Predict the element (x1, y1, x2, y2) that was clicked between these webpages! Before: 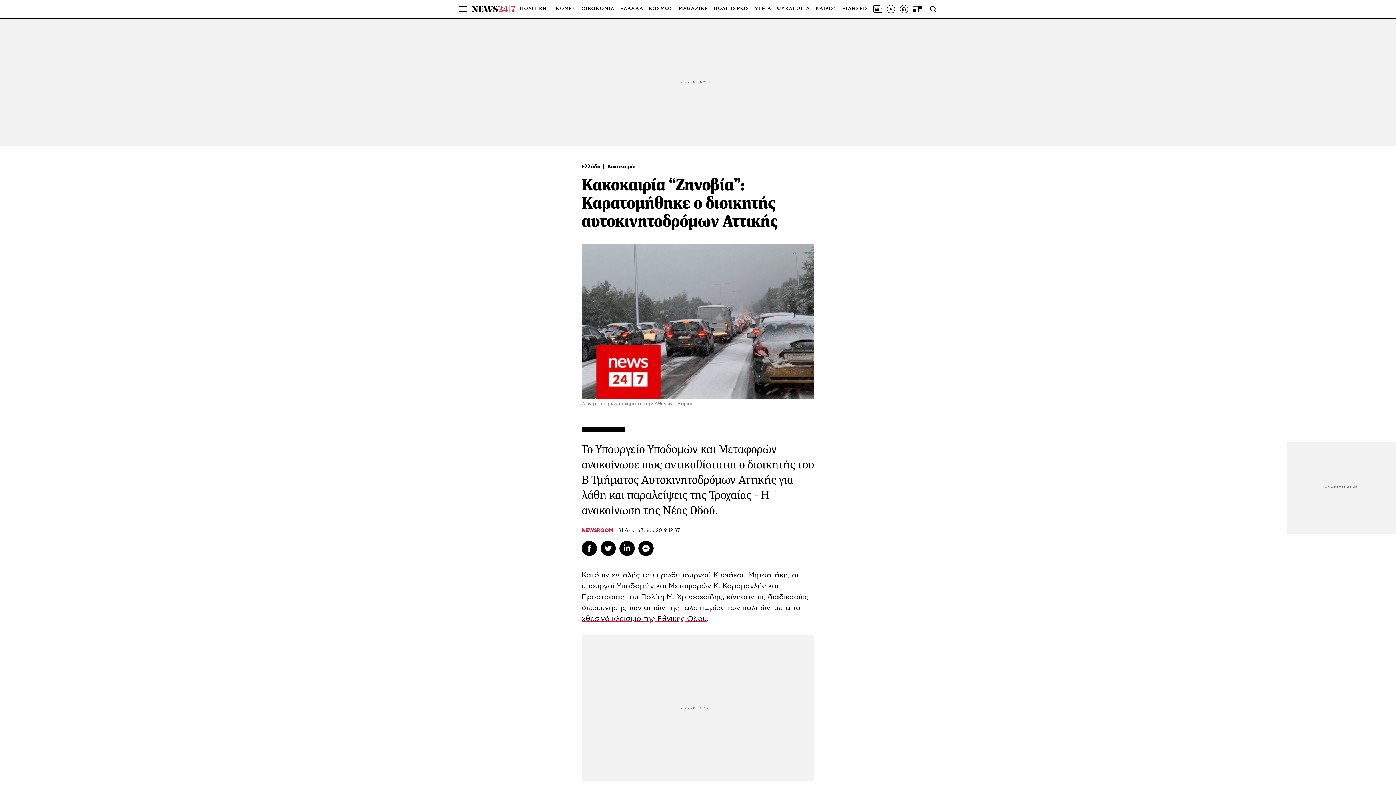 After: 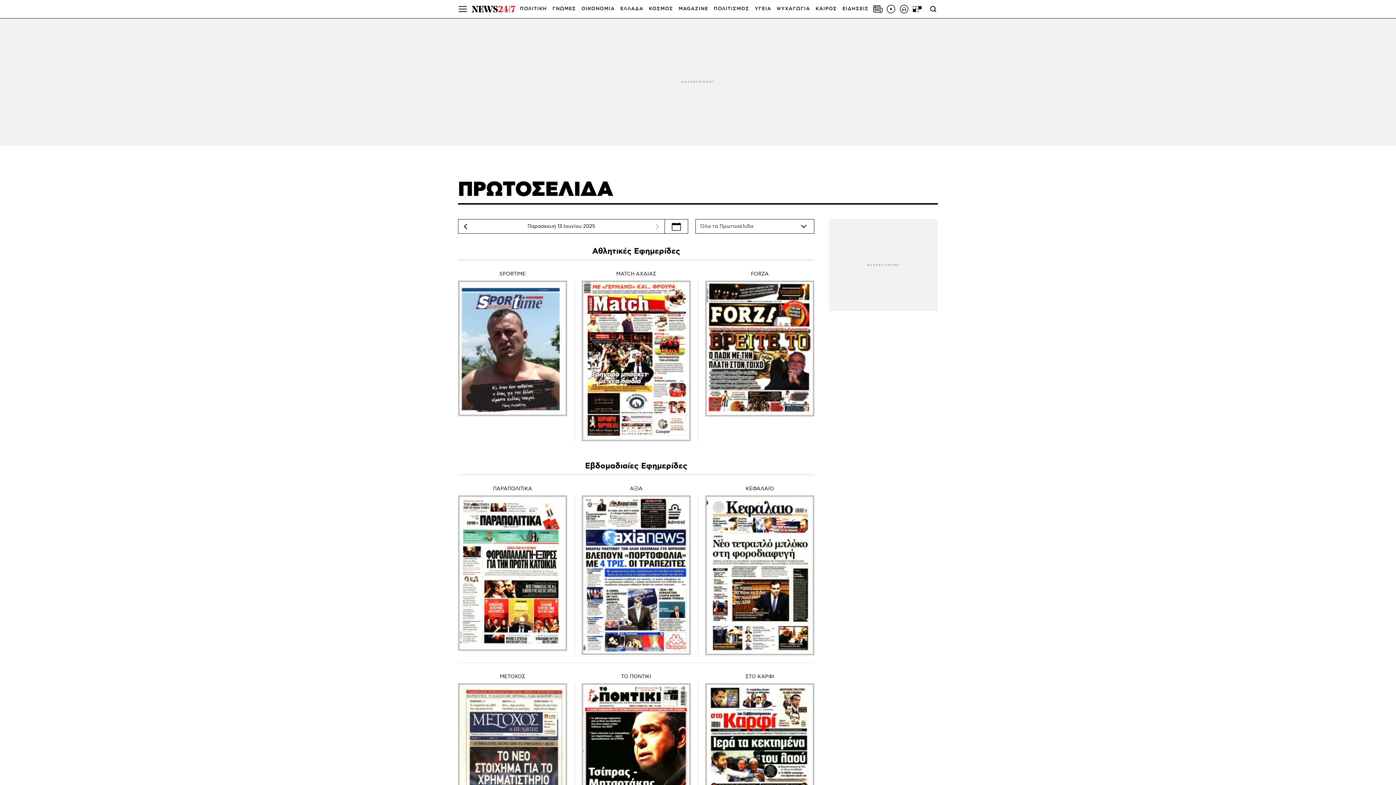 Action: bbox: (873, 4, 882, 13)